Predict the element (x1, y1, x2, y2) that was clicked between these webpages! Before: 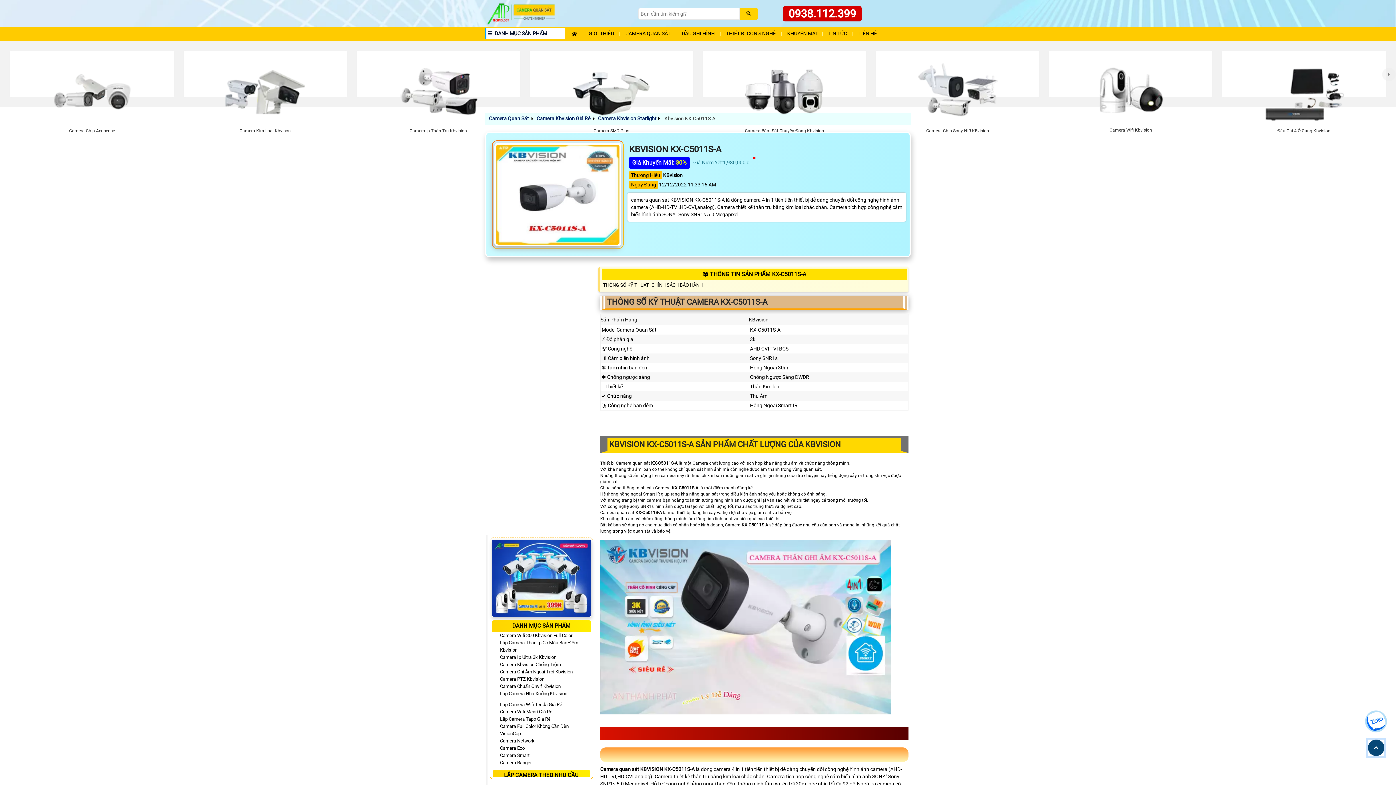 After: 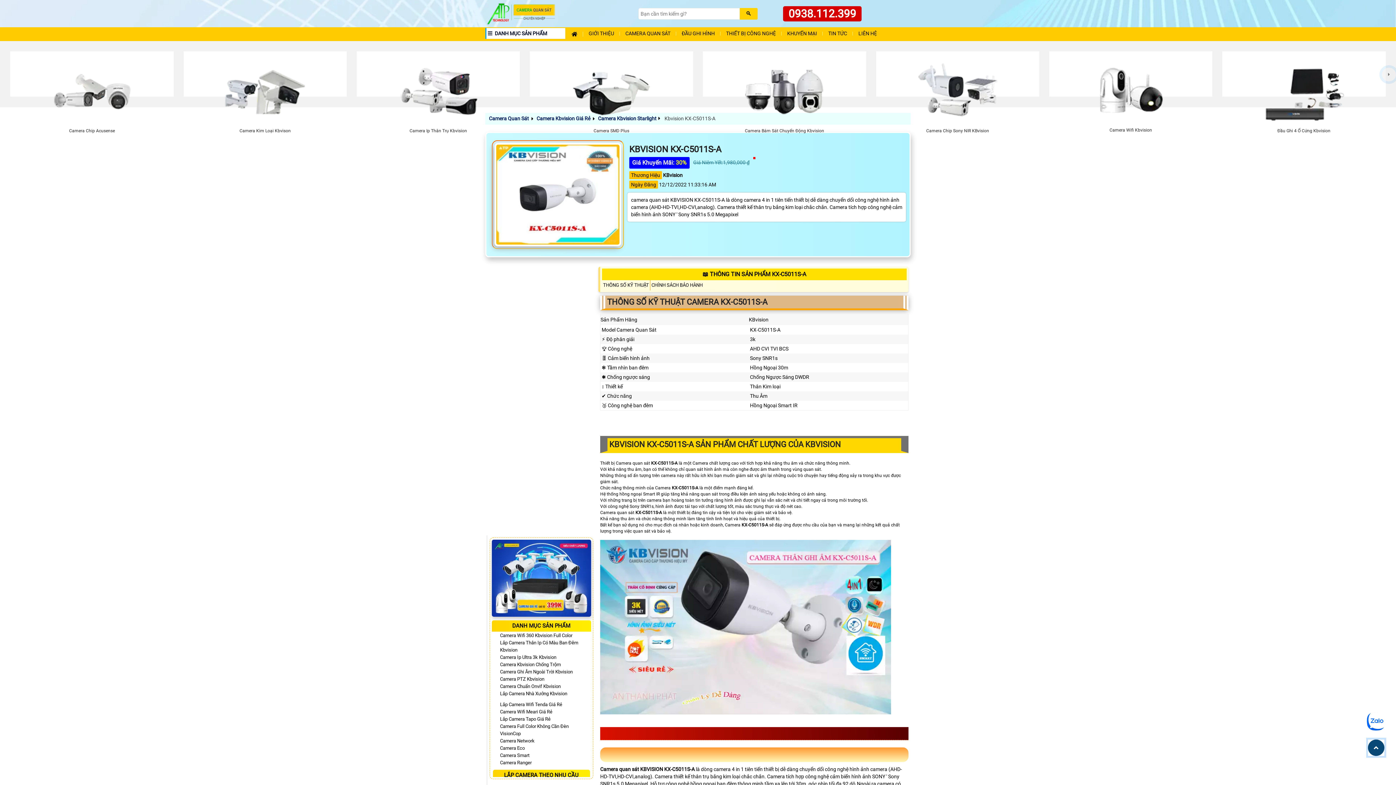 Action: bbox: (783, 6, 861, 21) label: 0938.112.399